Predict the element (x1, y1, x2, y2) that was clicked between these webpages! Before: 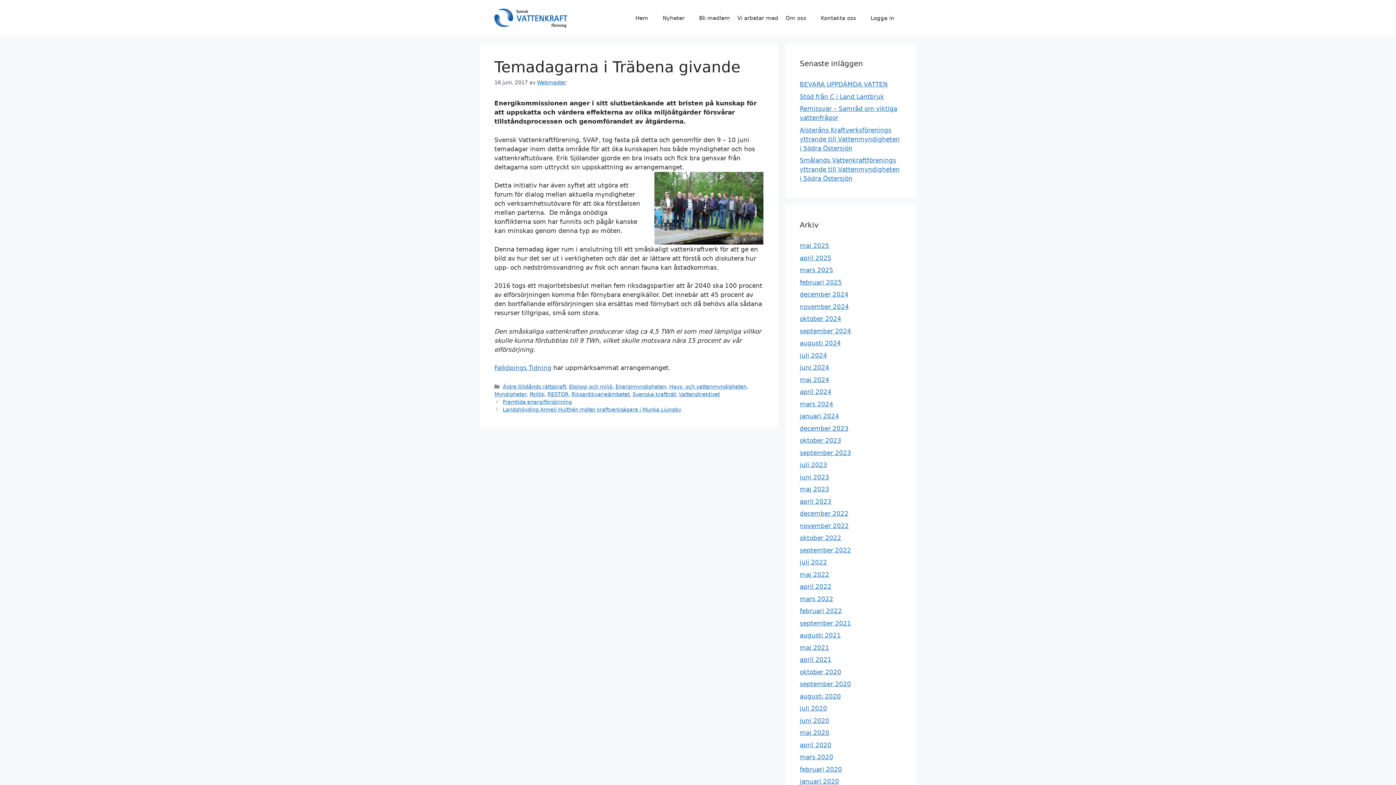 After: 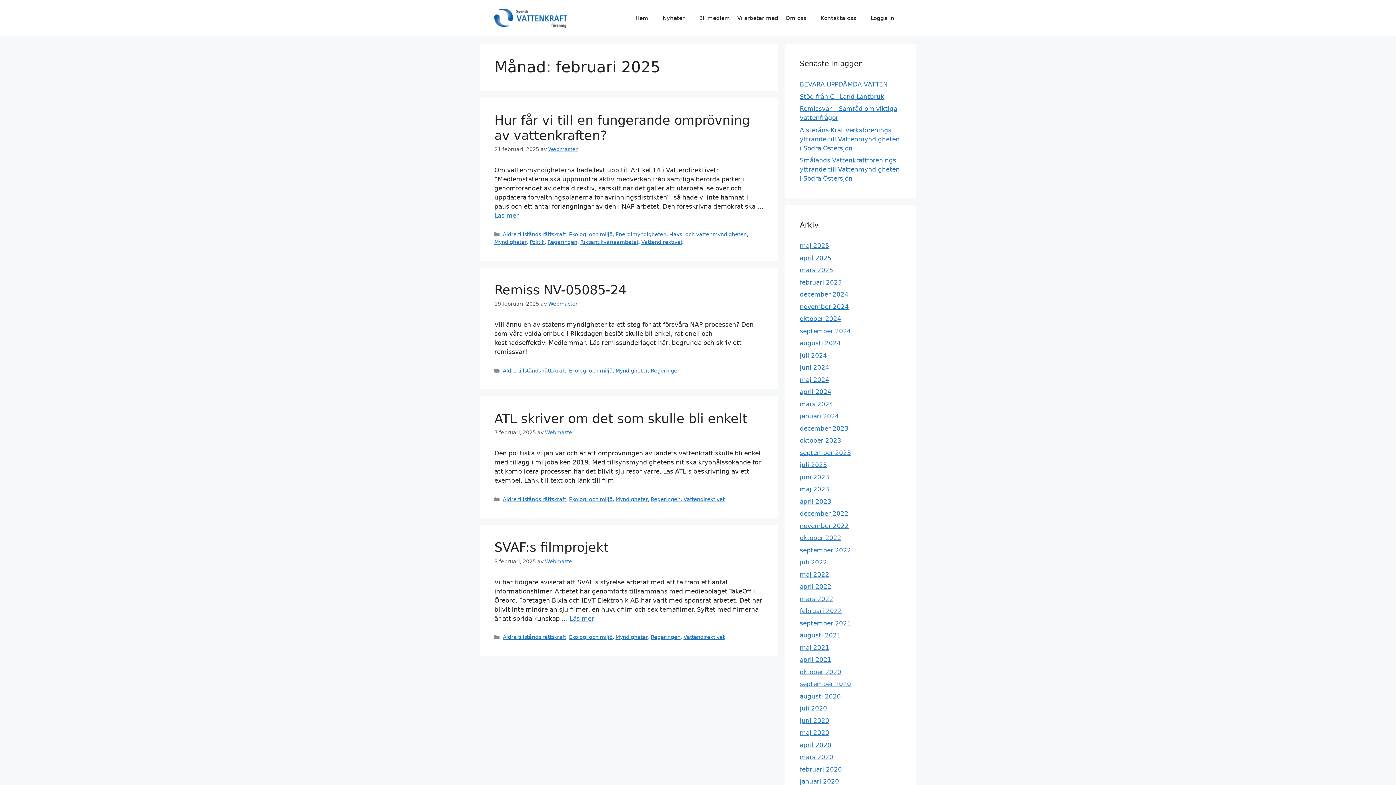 Action: bbox: (800, 278, 842, 286) label: februari 2025